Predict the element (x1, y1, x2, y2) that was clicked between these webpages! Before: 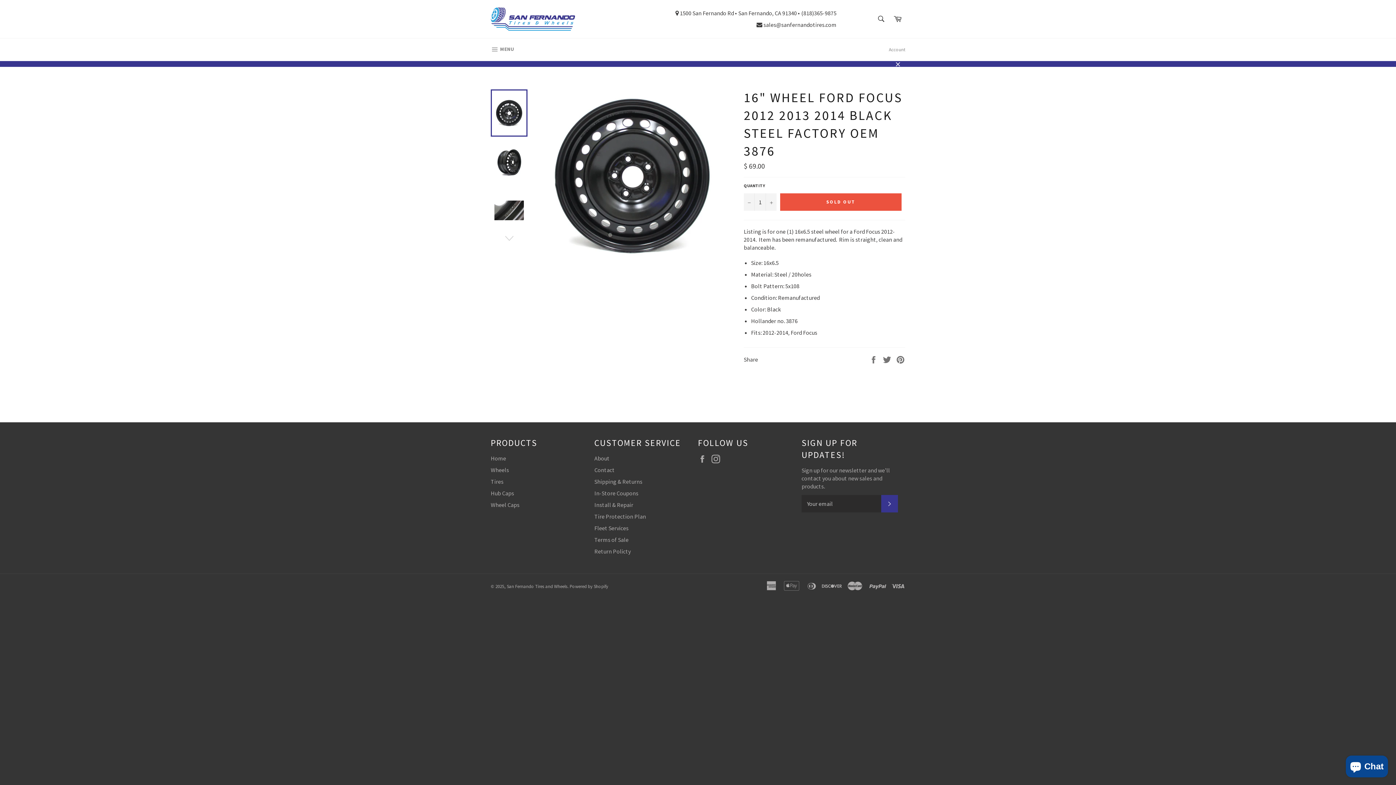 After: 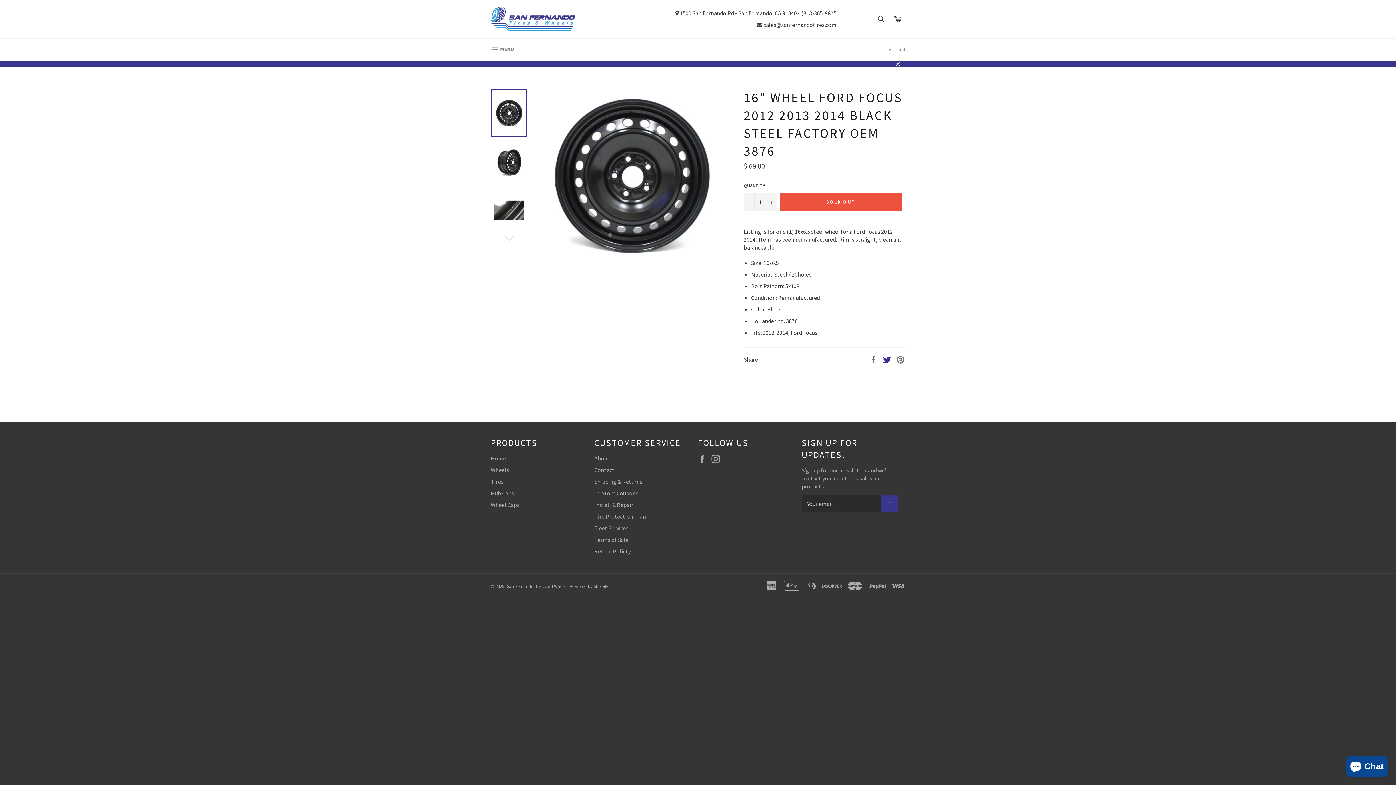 Action: label:  
Tweet on Twitter bbox: (882, 355, 892, 362)